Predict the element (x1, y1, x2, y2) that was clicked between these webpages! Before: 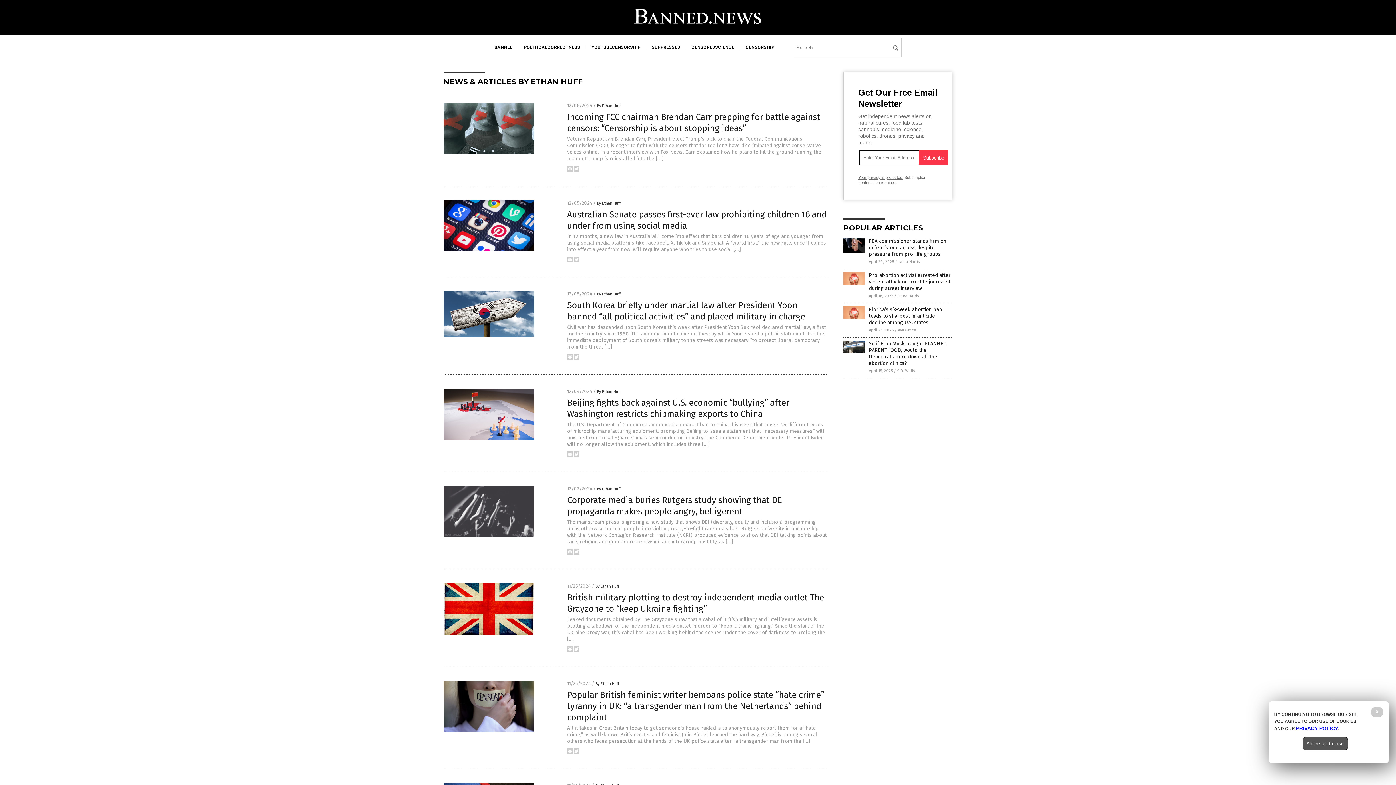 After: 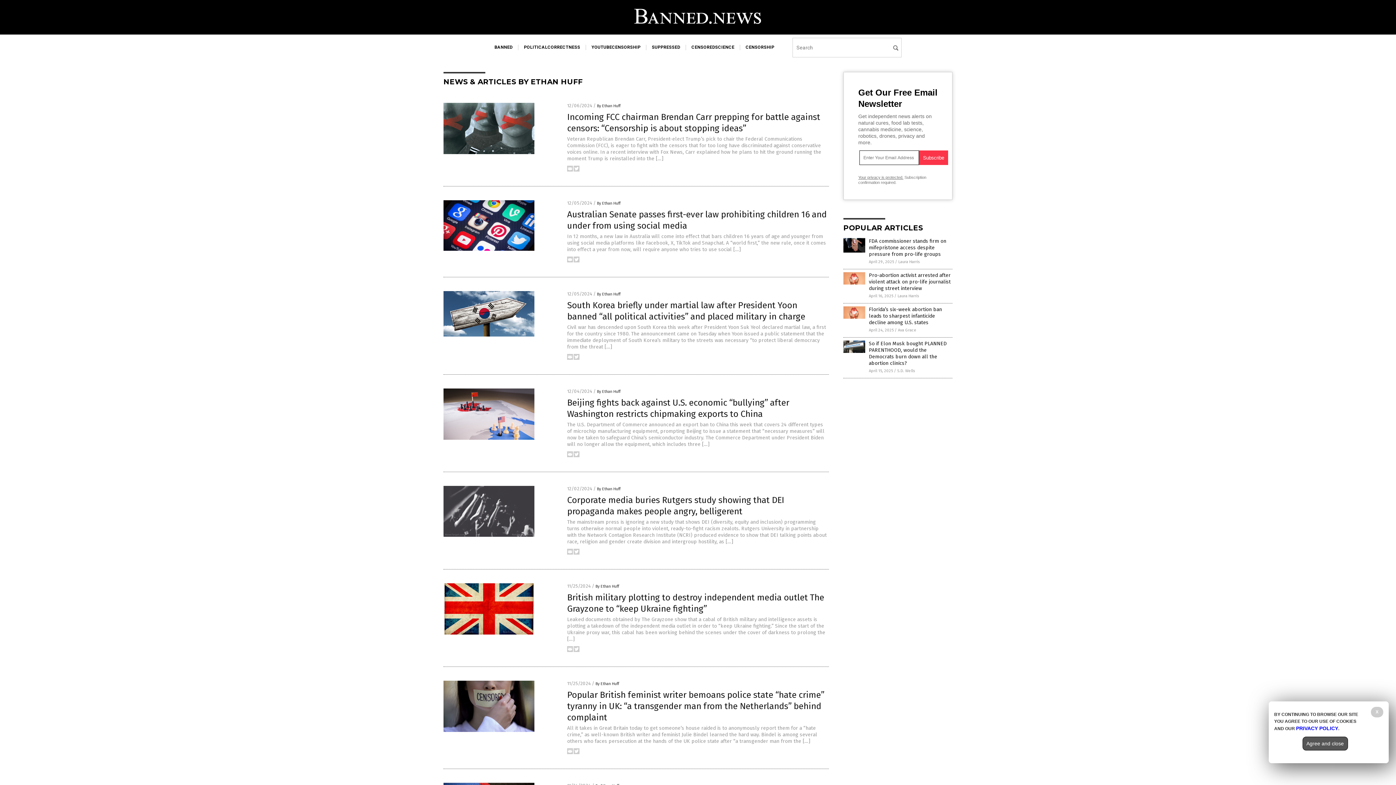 Action: bbox: (573, 258, 579, 263)